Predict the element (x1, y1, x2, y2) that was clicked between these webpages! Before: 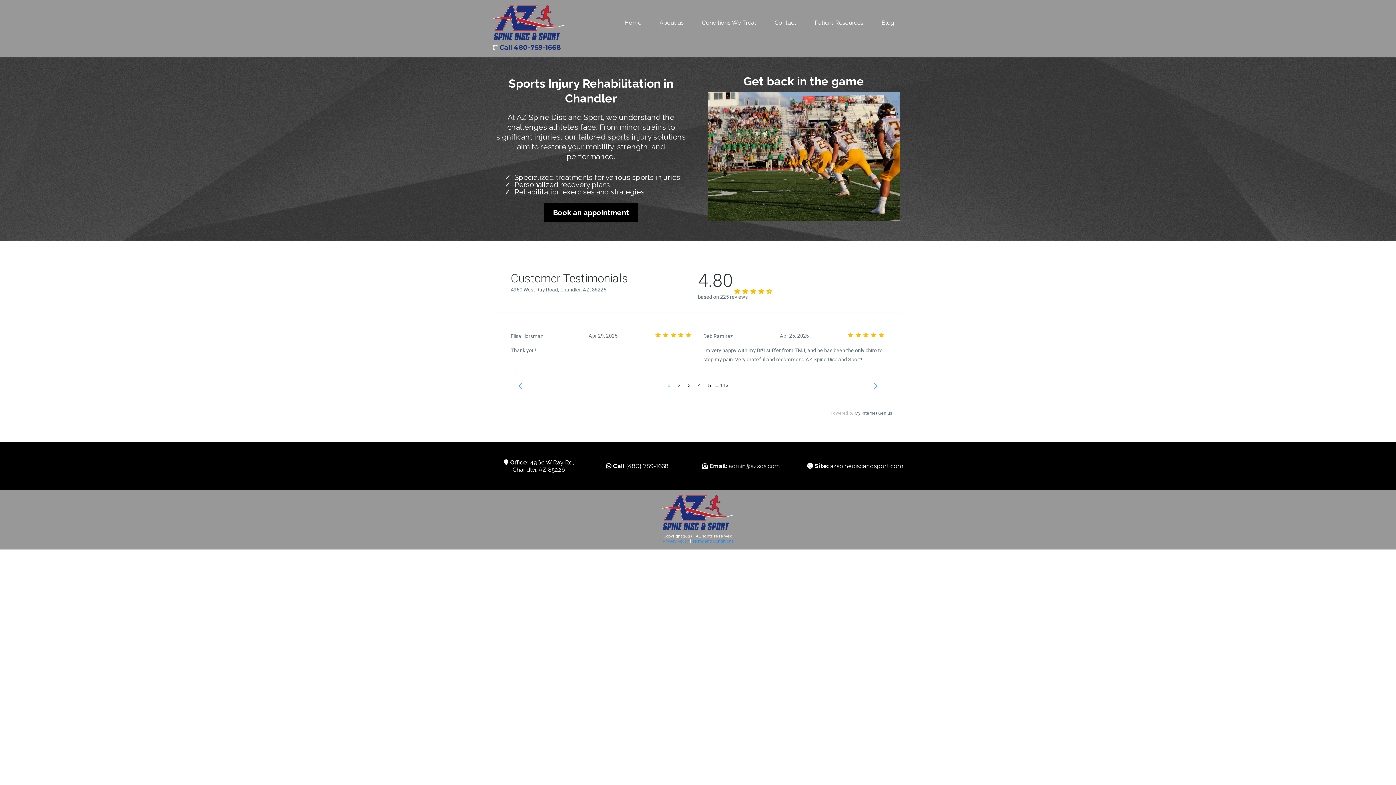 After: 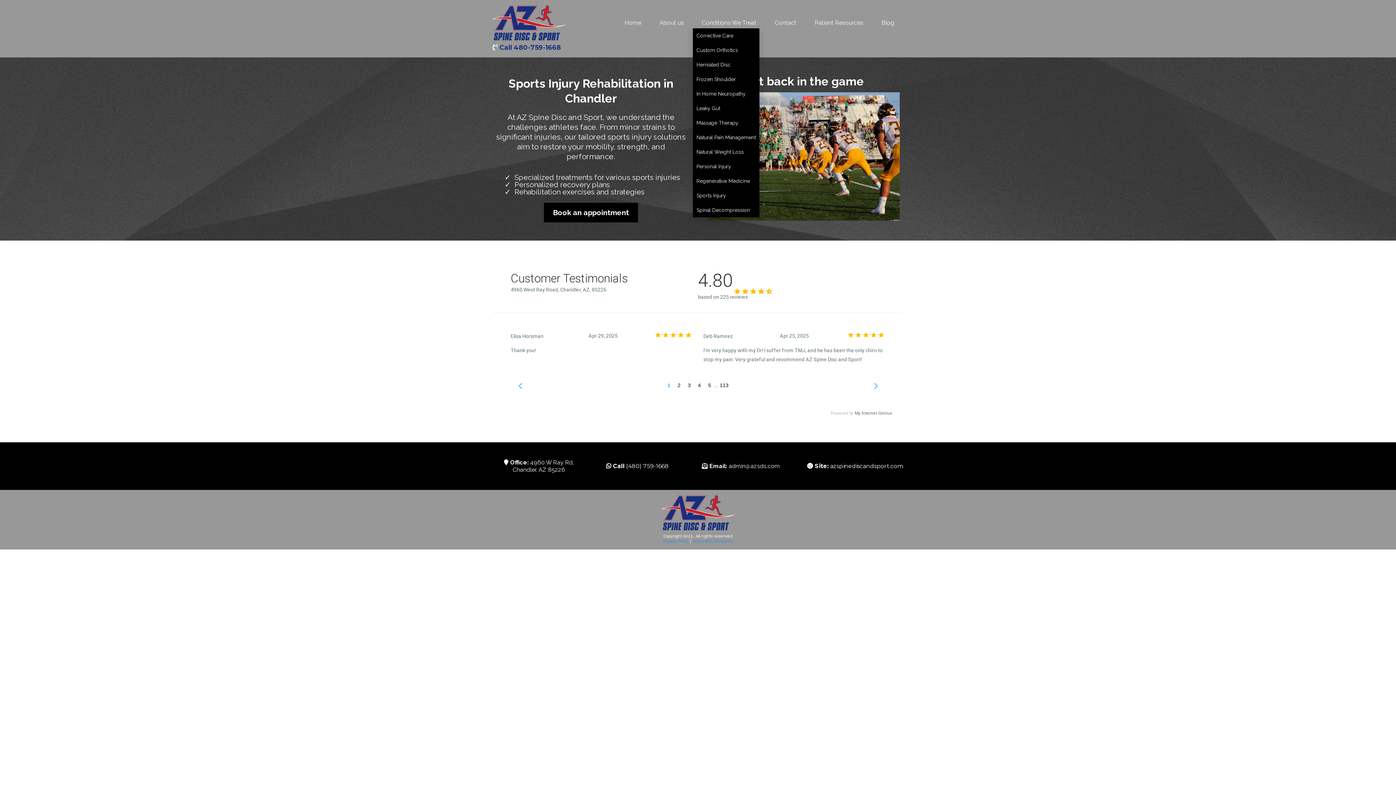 Action: label: Conditions We Treat bbox: (693, 17, 765, 28)